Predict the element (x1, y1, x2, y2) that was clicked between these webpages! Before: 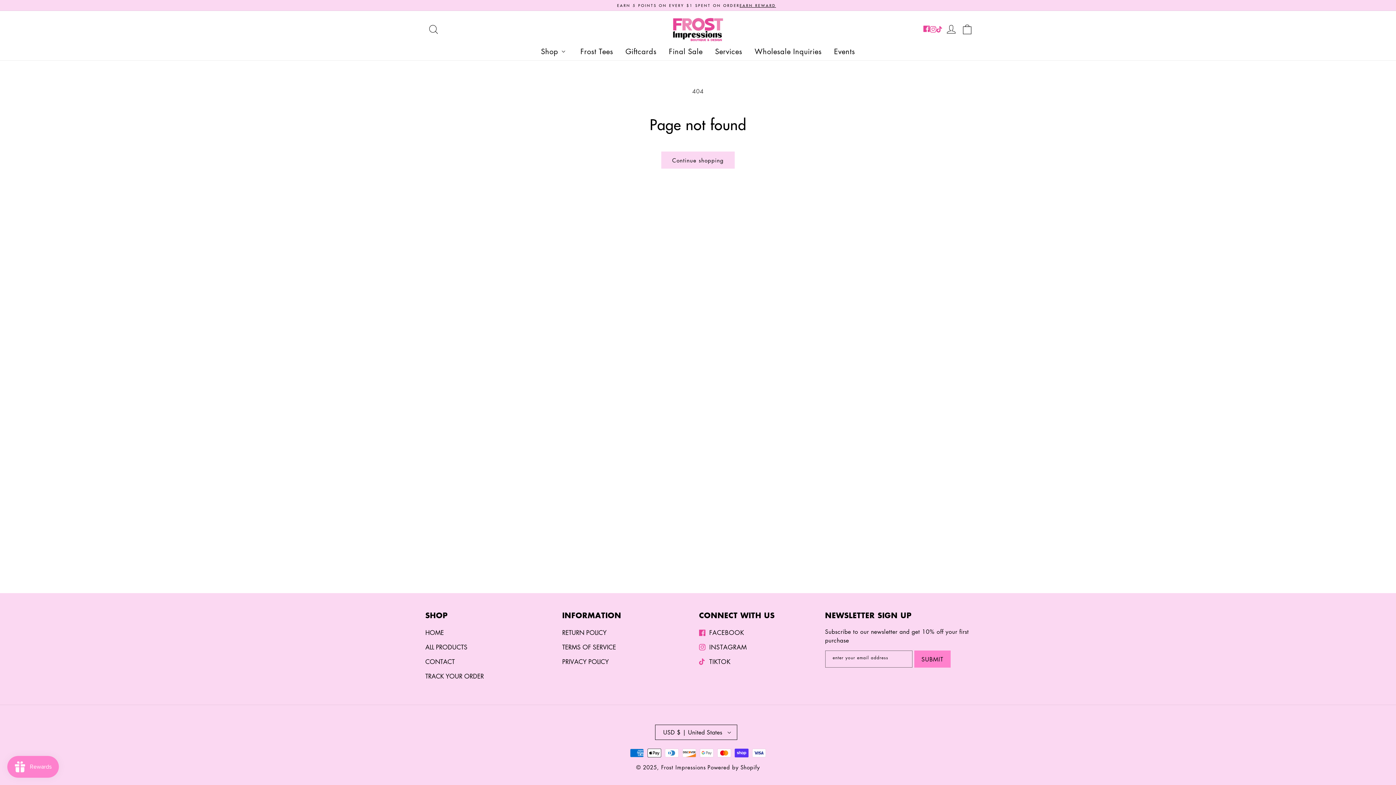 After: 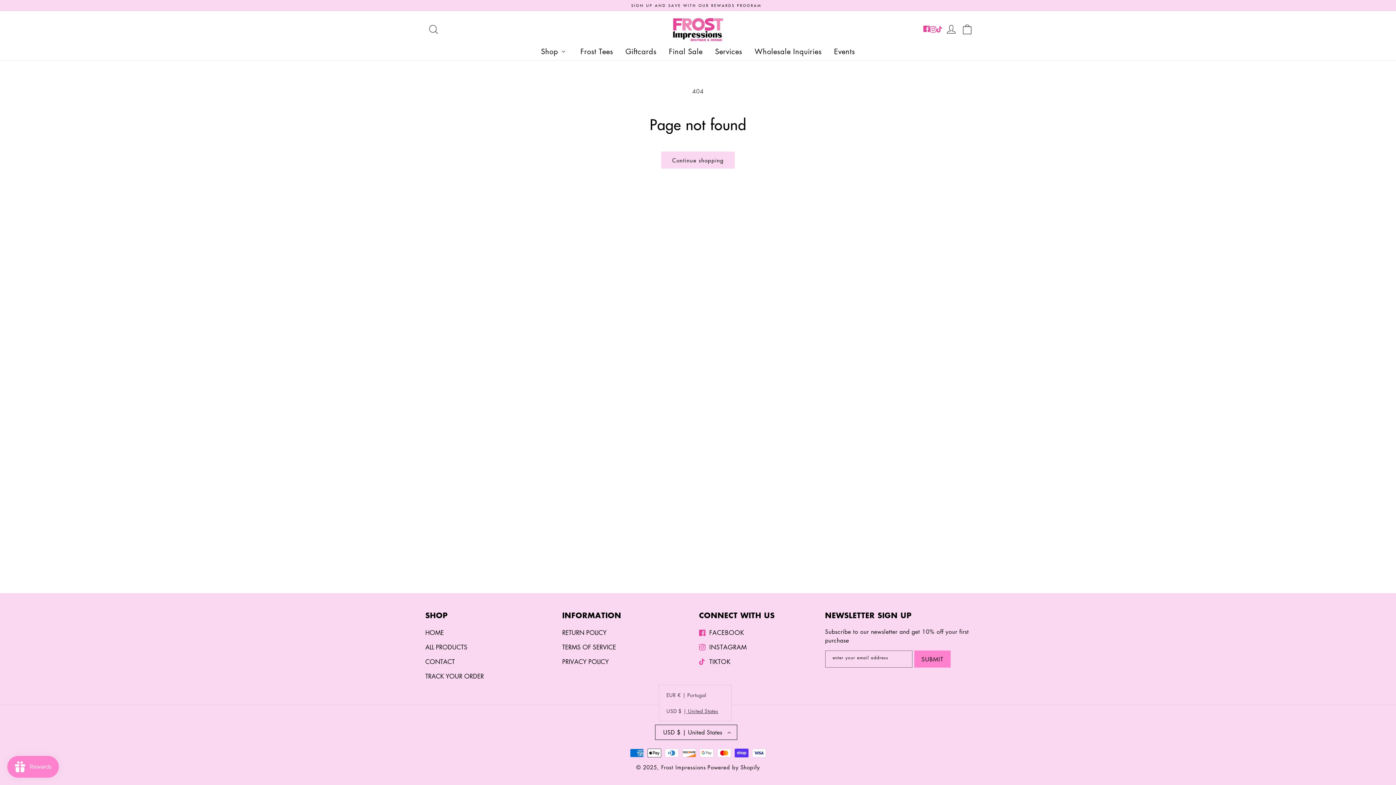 Action: label: USD $ | United States bbox: (655, 725, 737, 740)